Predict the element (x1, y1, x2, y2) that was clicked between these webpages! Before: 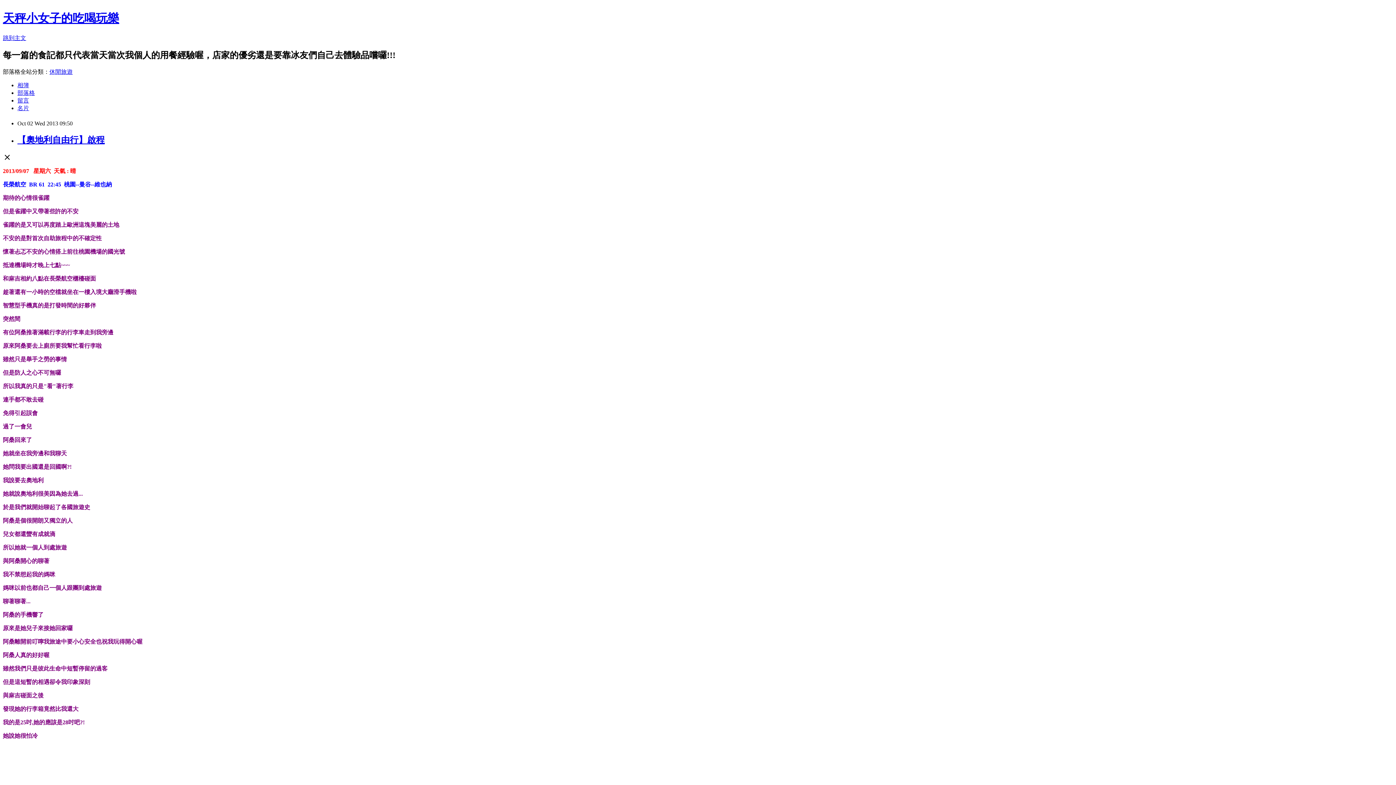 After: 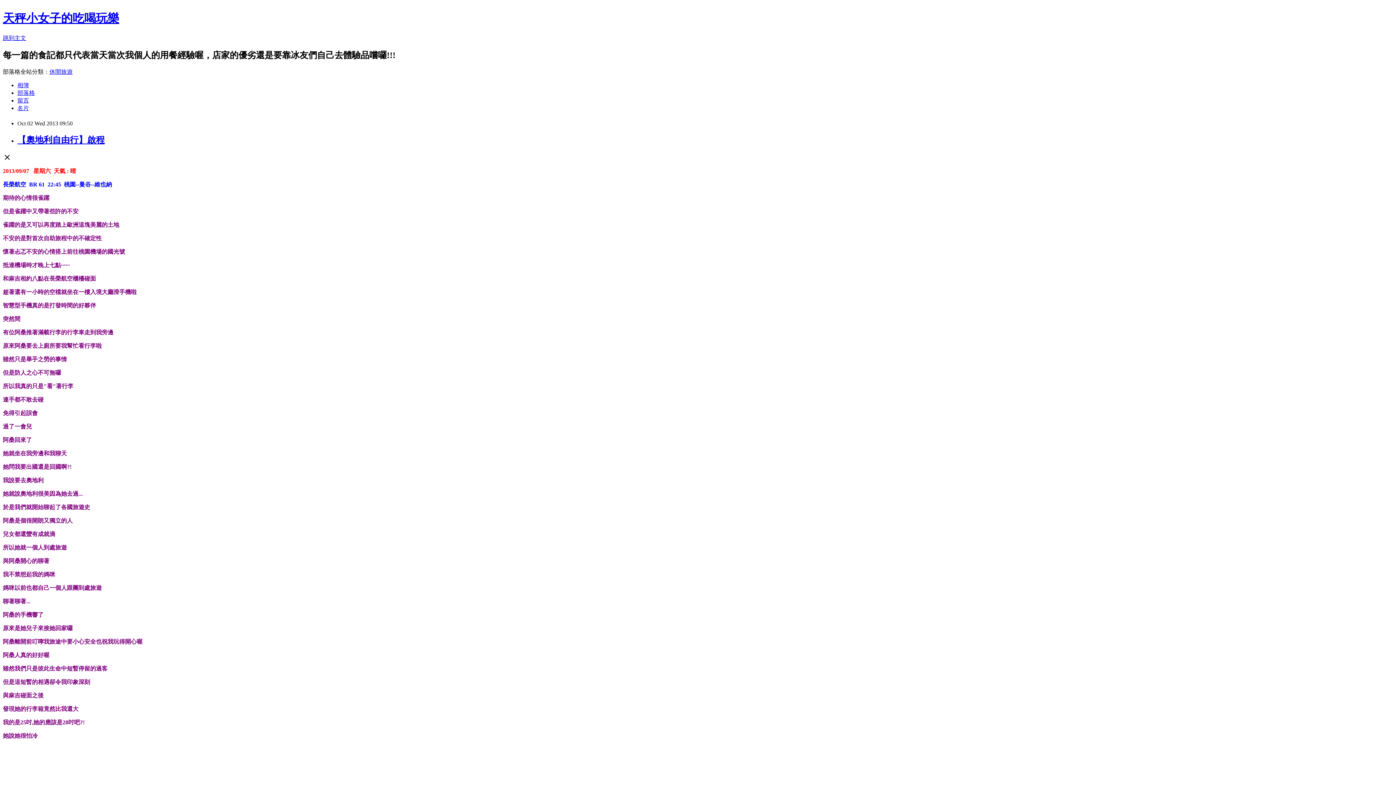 Action: label: 留言 bbox: (17, 97, 29, 103)